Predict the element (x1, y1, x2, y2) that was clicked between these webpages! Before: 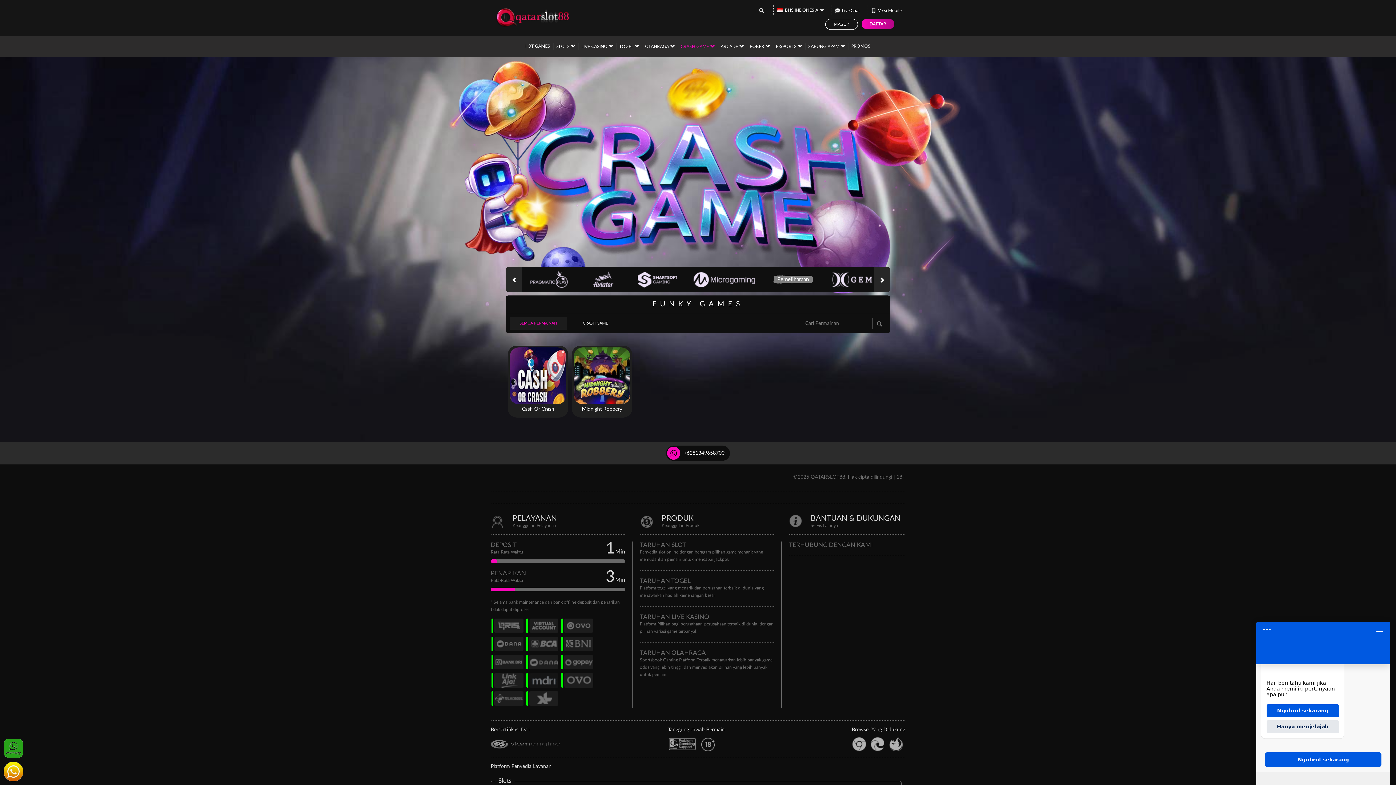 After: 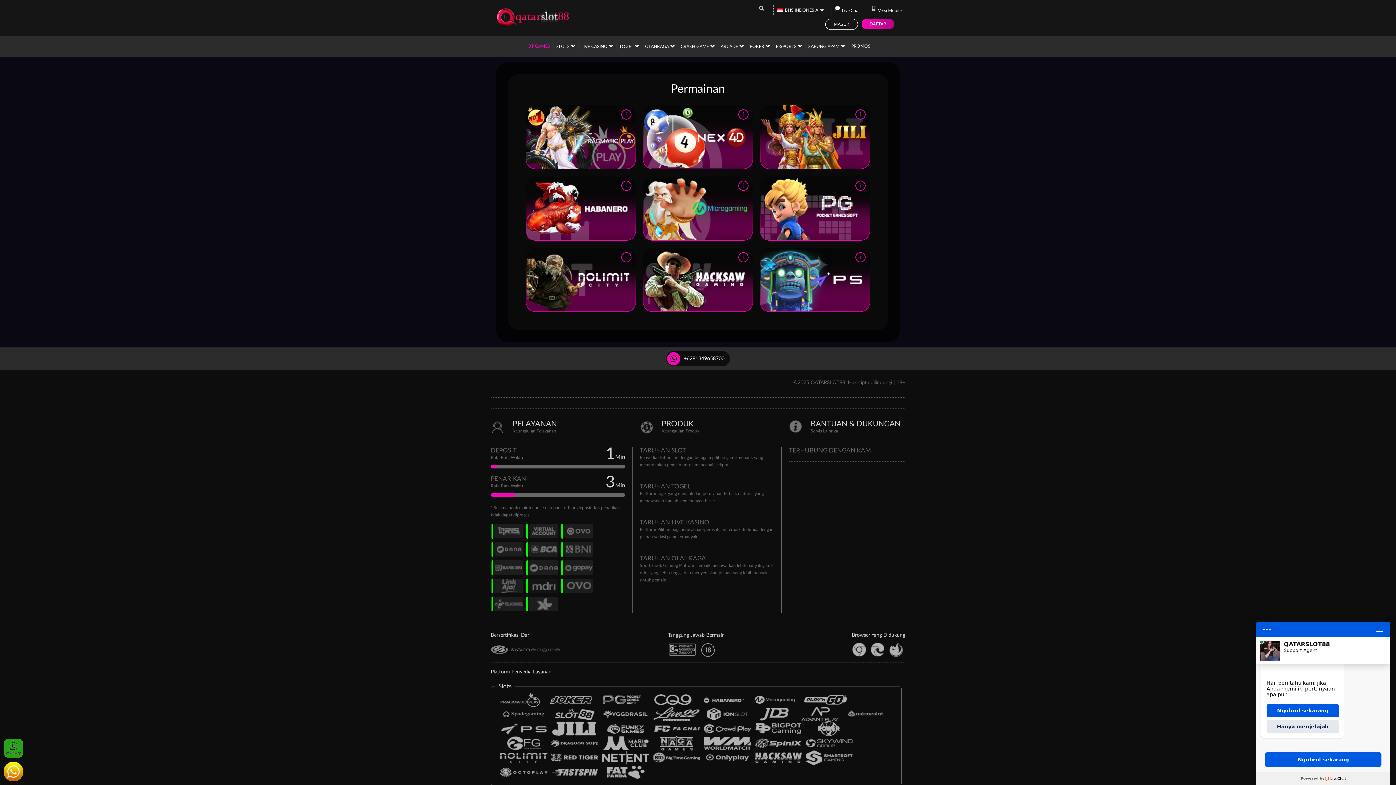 Action: bbox: (524, 36, 550, 56) label: HOT GAMES